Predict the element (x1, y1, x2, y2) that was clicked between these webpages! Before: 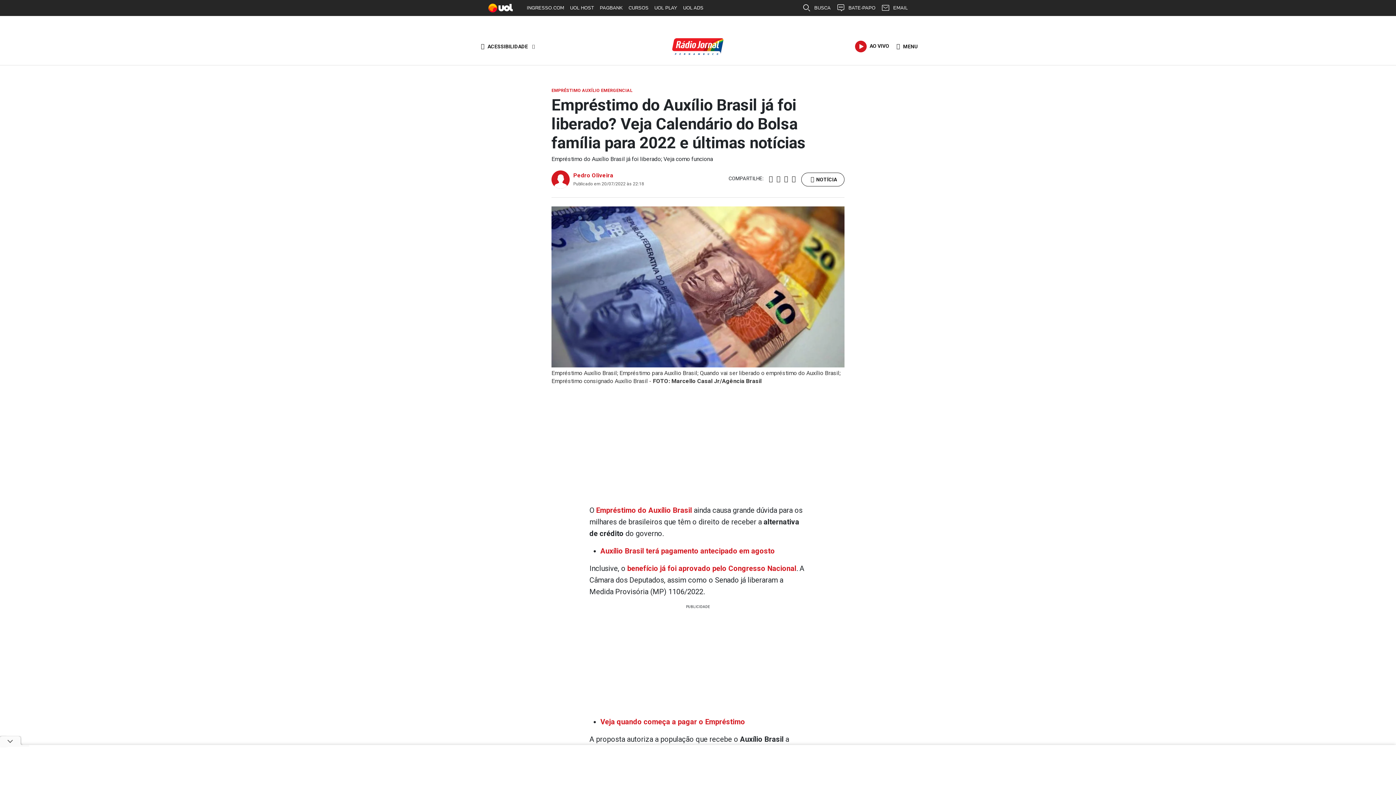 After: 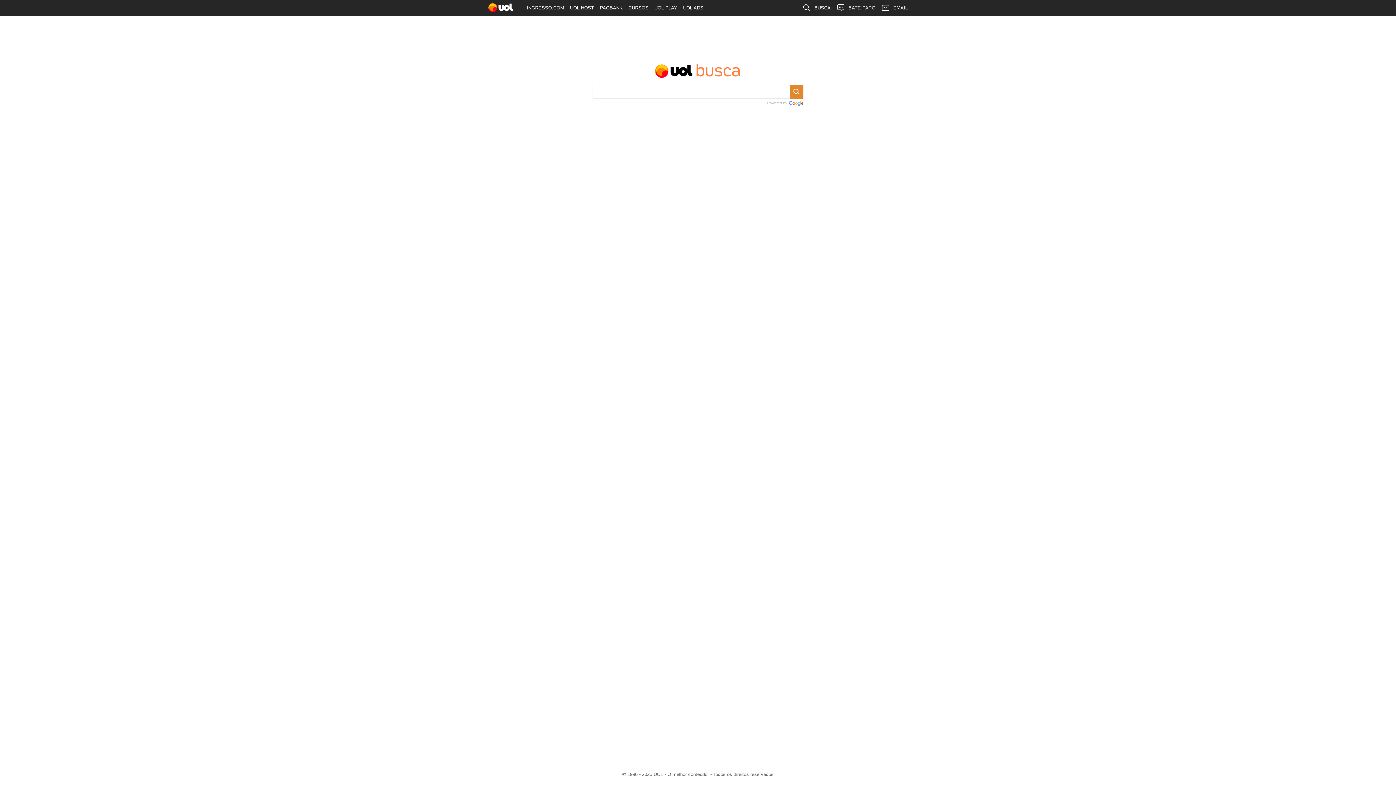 Action: bbox: (799, 0, 833, 16) label: BUSCA